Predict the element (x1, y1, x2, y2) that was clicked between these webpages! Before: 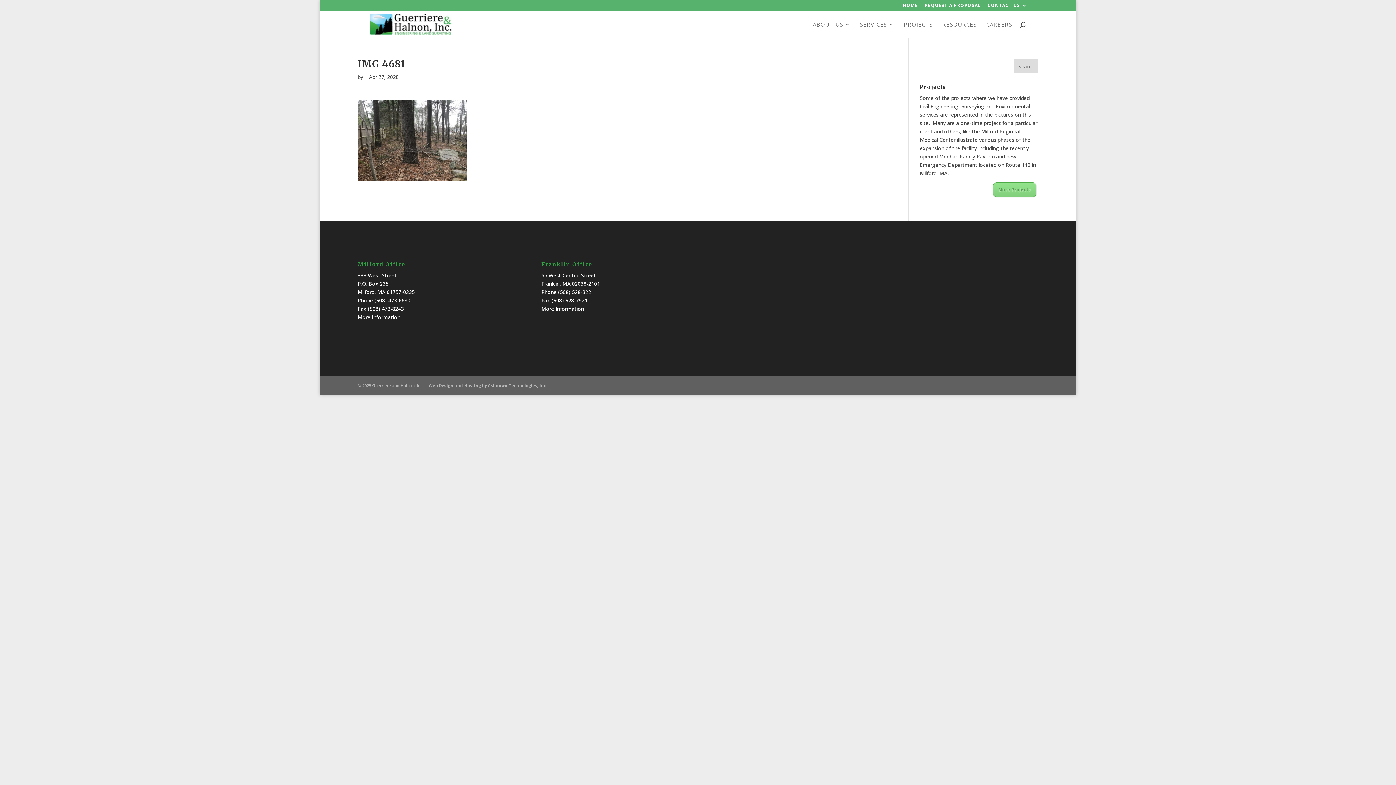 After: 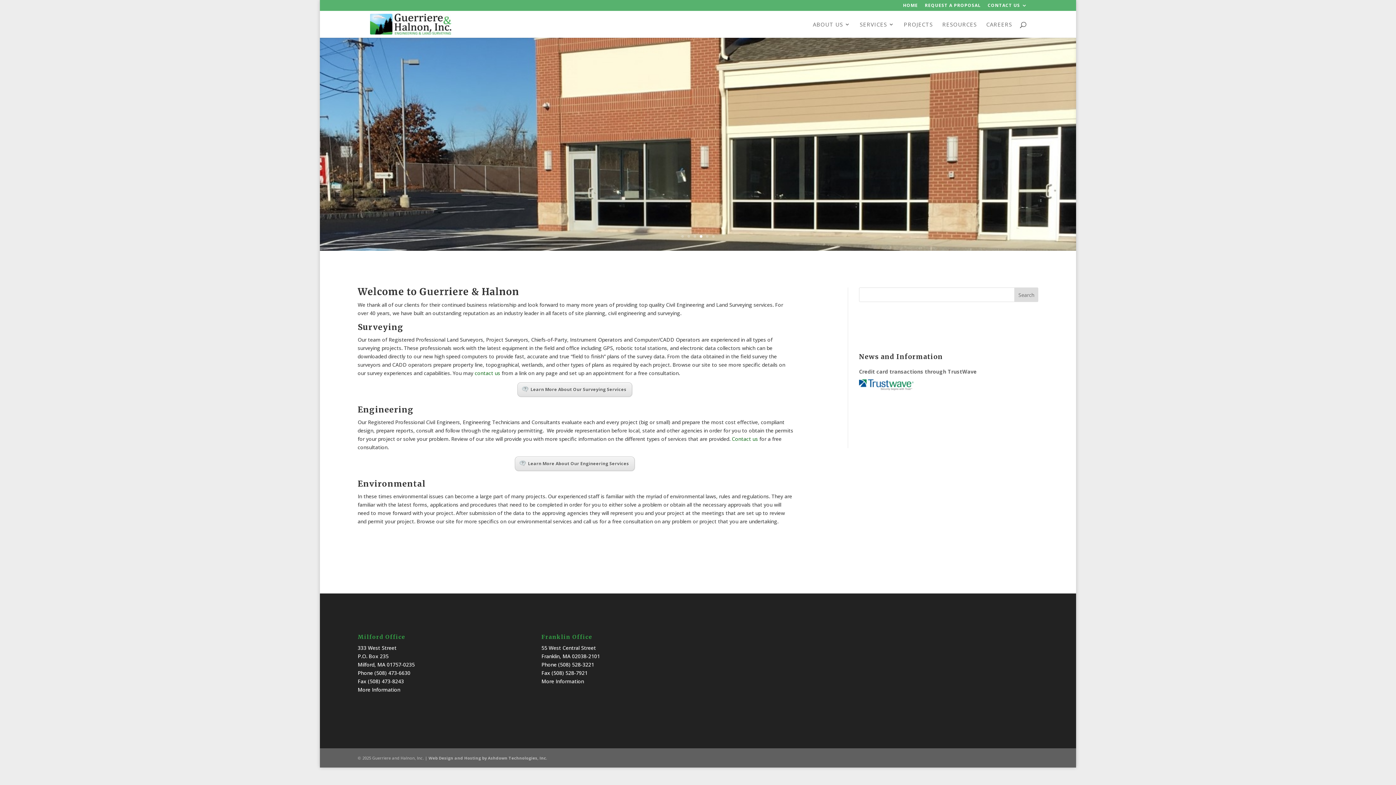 Action: label: HOME bbox: (903, 3, 918, 10)